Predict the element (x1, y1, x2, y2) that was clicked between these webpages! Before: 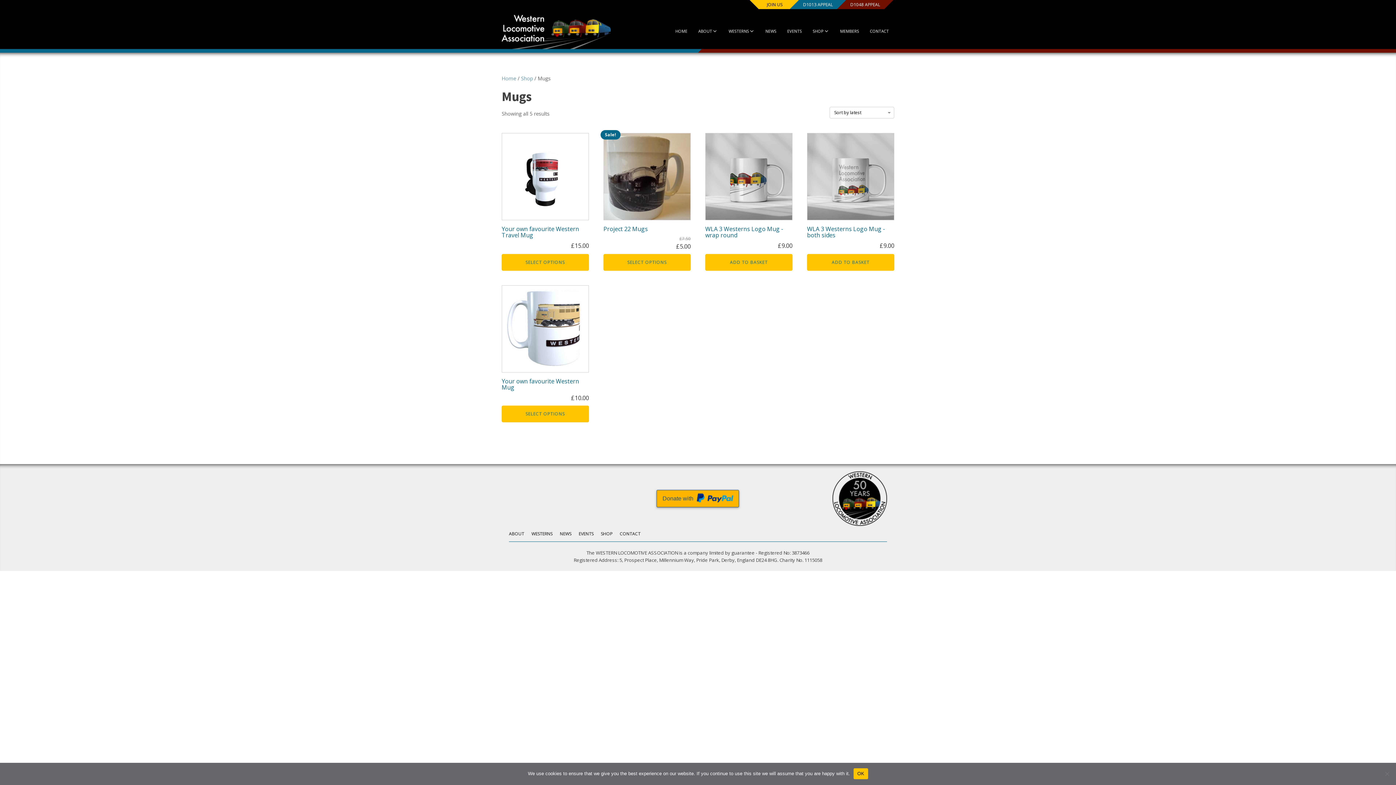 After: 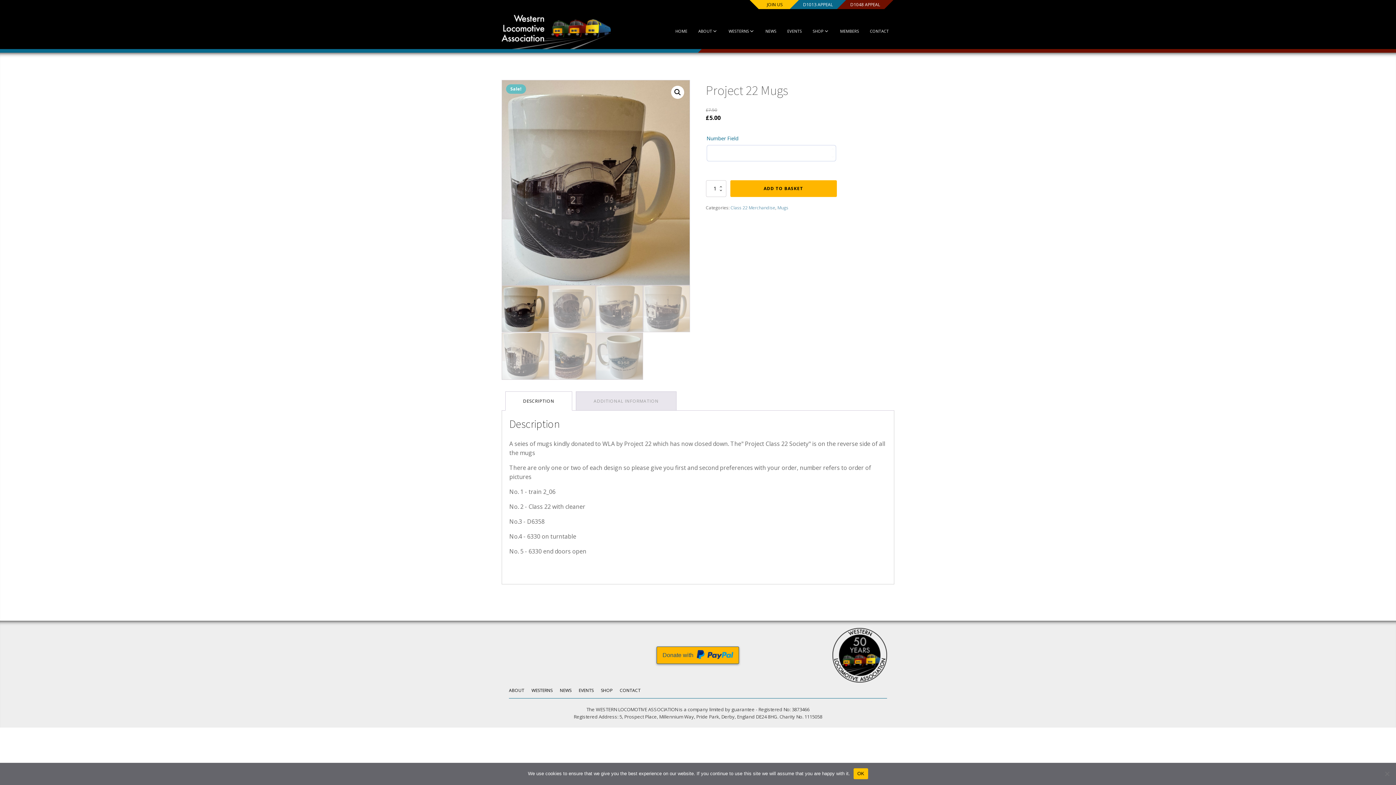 Action: bbox: (603, 132, 690, 254) label: Sale!
Project 22 Mugs
£7.50
Original price was: £7.50.
£5.00
Current price is: £5.00.